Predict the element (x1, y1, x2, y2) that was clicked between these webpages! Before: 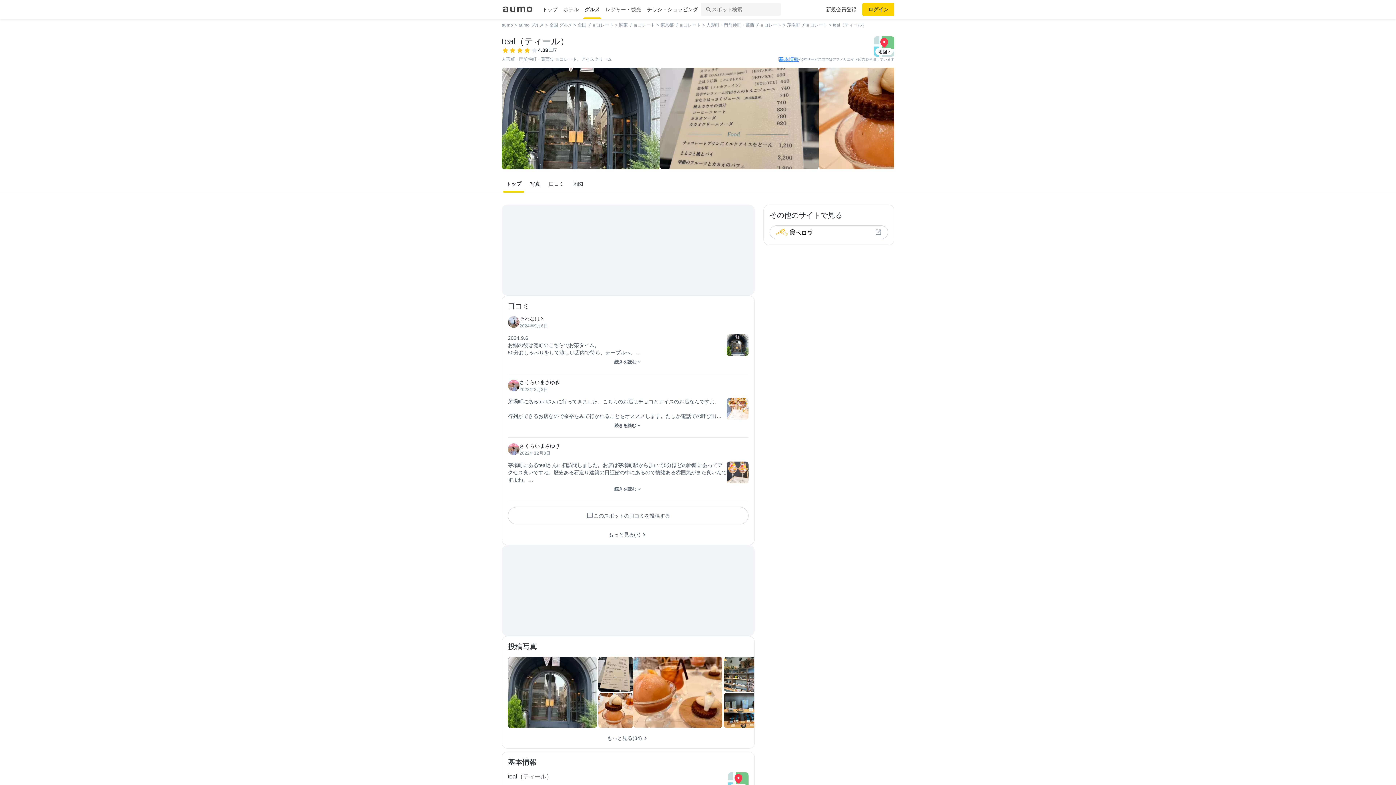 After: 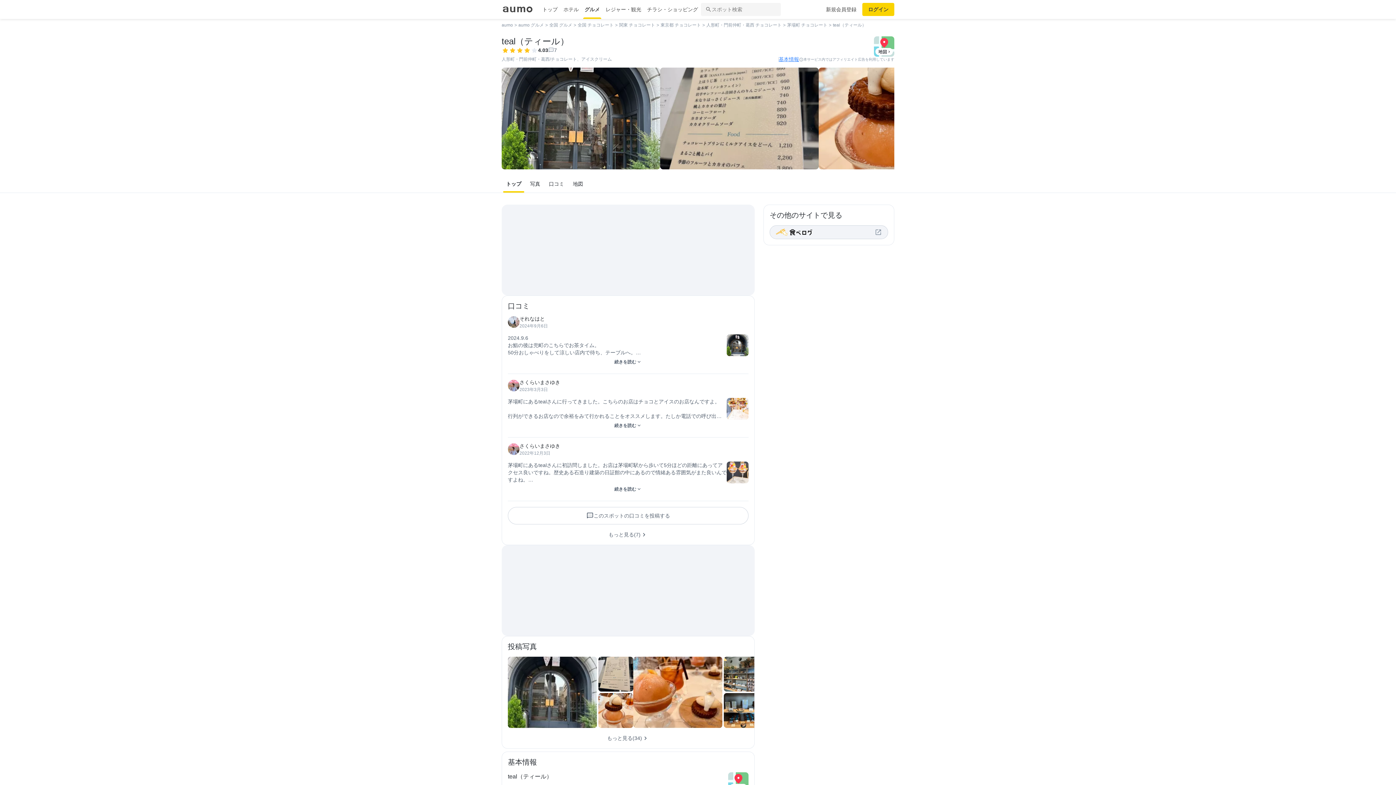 Action: bbox: (769, 225, 888, 239)